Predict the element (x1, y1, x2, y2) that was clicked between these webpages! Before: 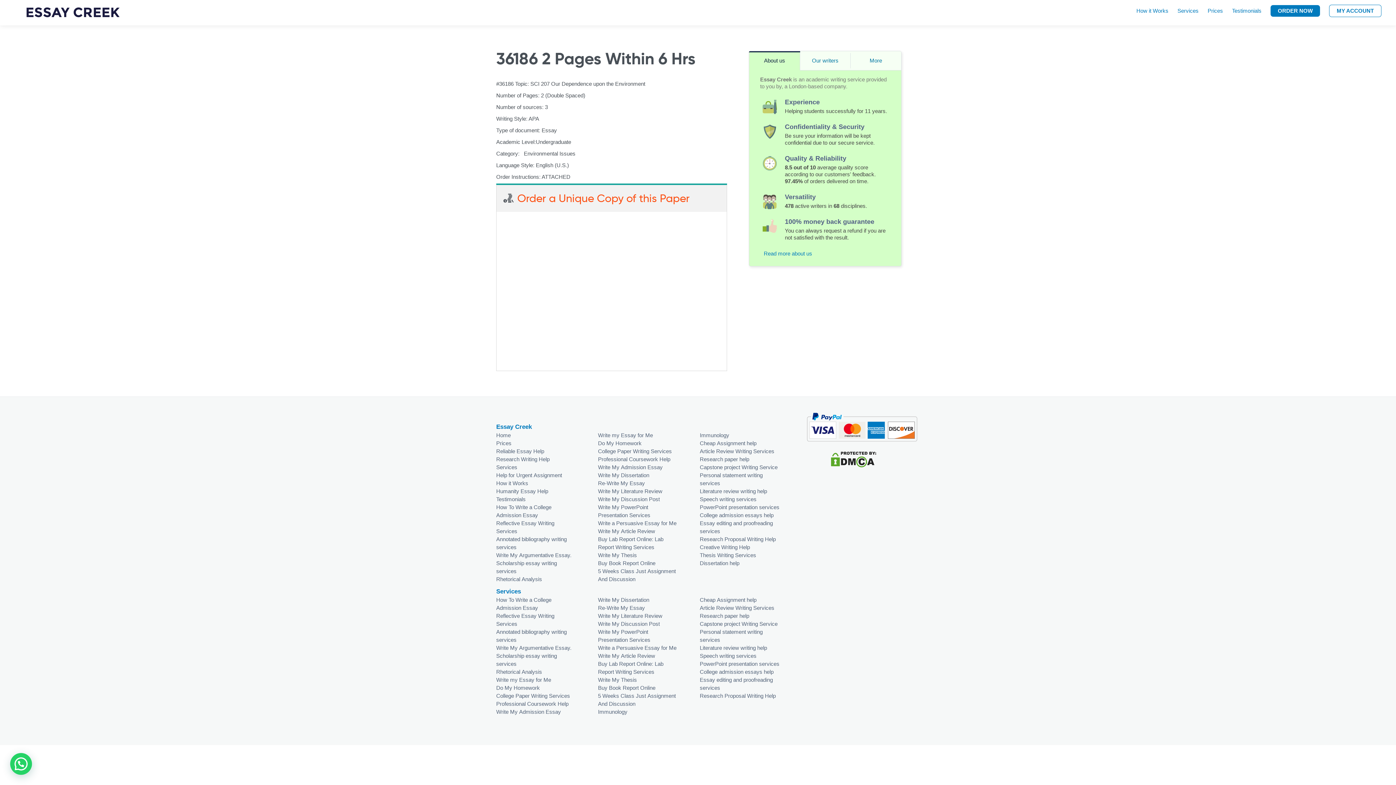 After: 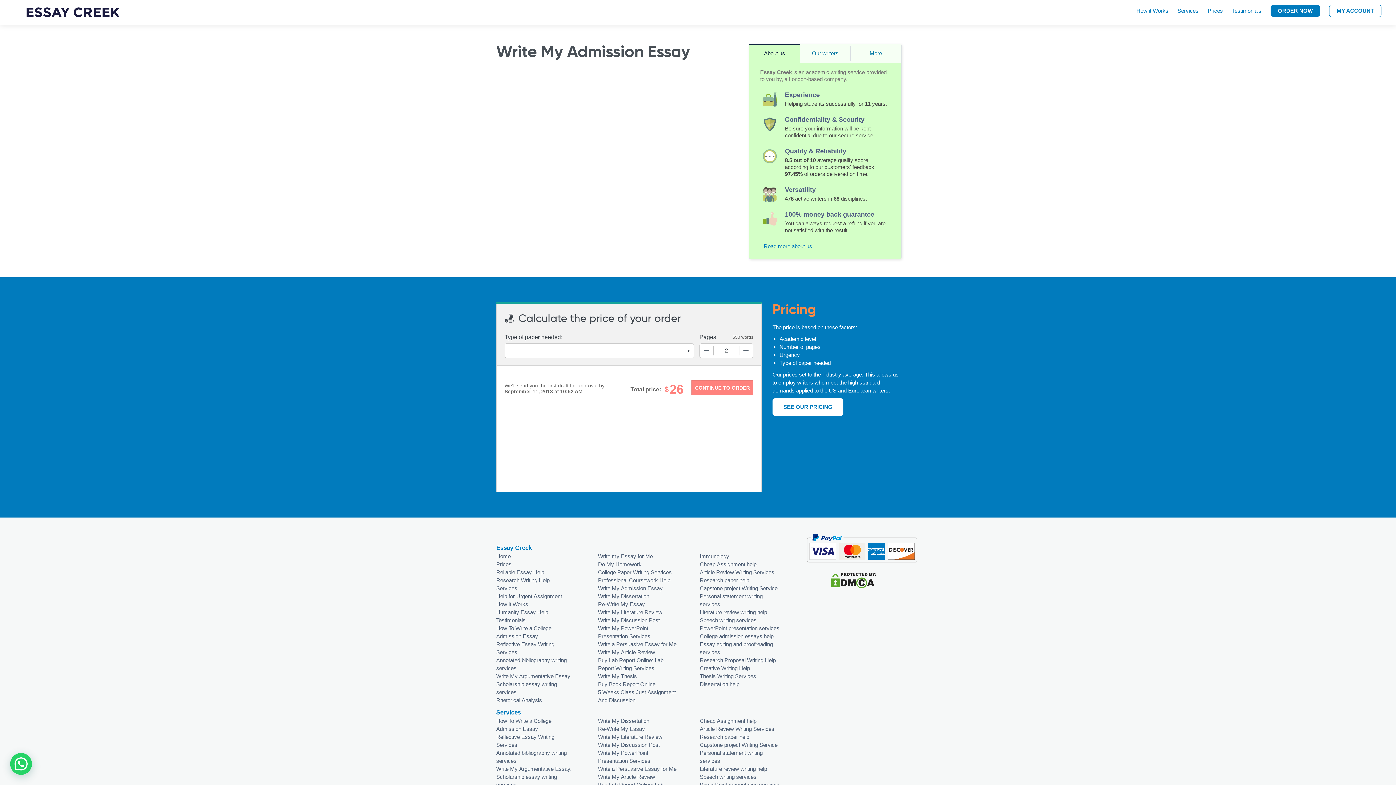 Action: bbox: (598, 463, 678, 471) label: Write My Admission Essay